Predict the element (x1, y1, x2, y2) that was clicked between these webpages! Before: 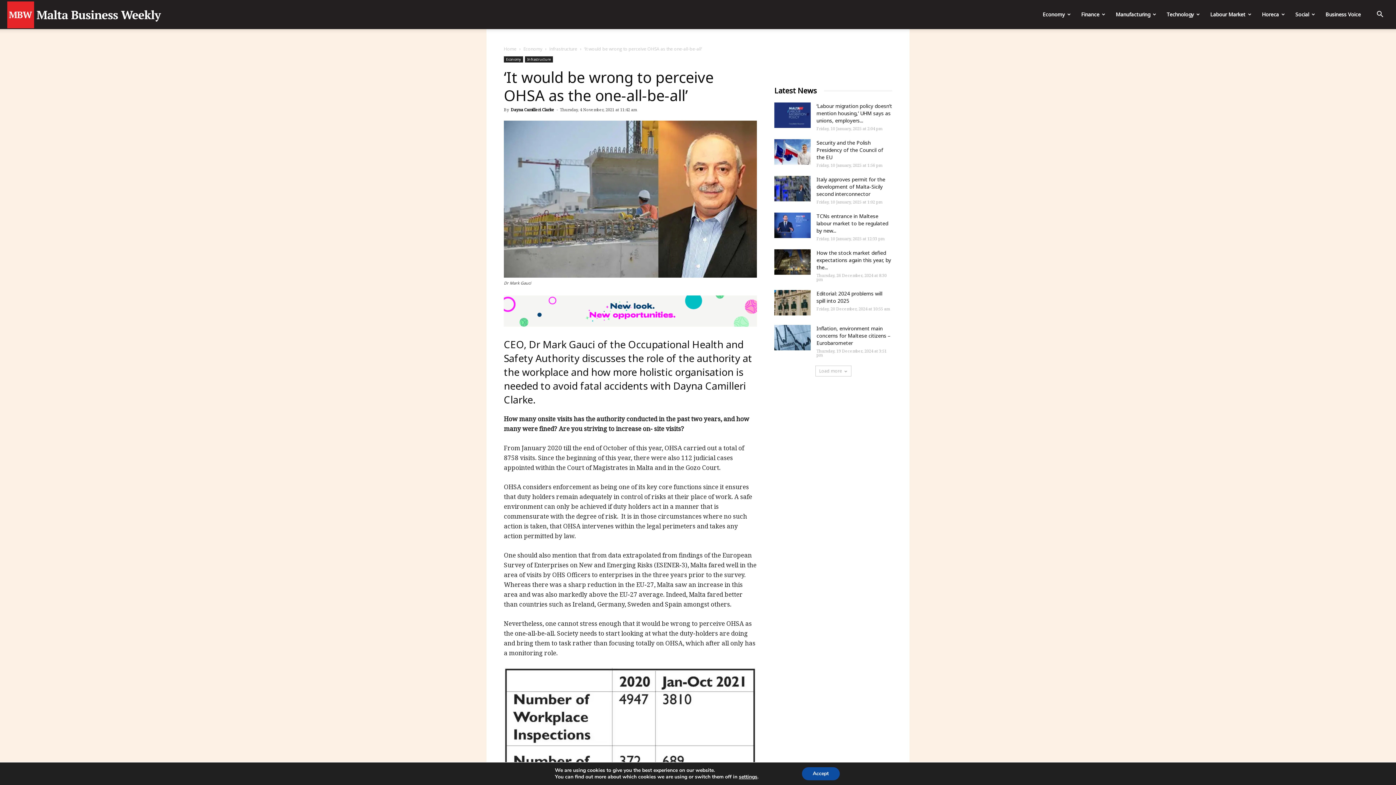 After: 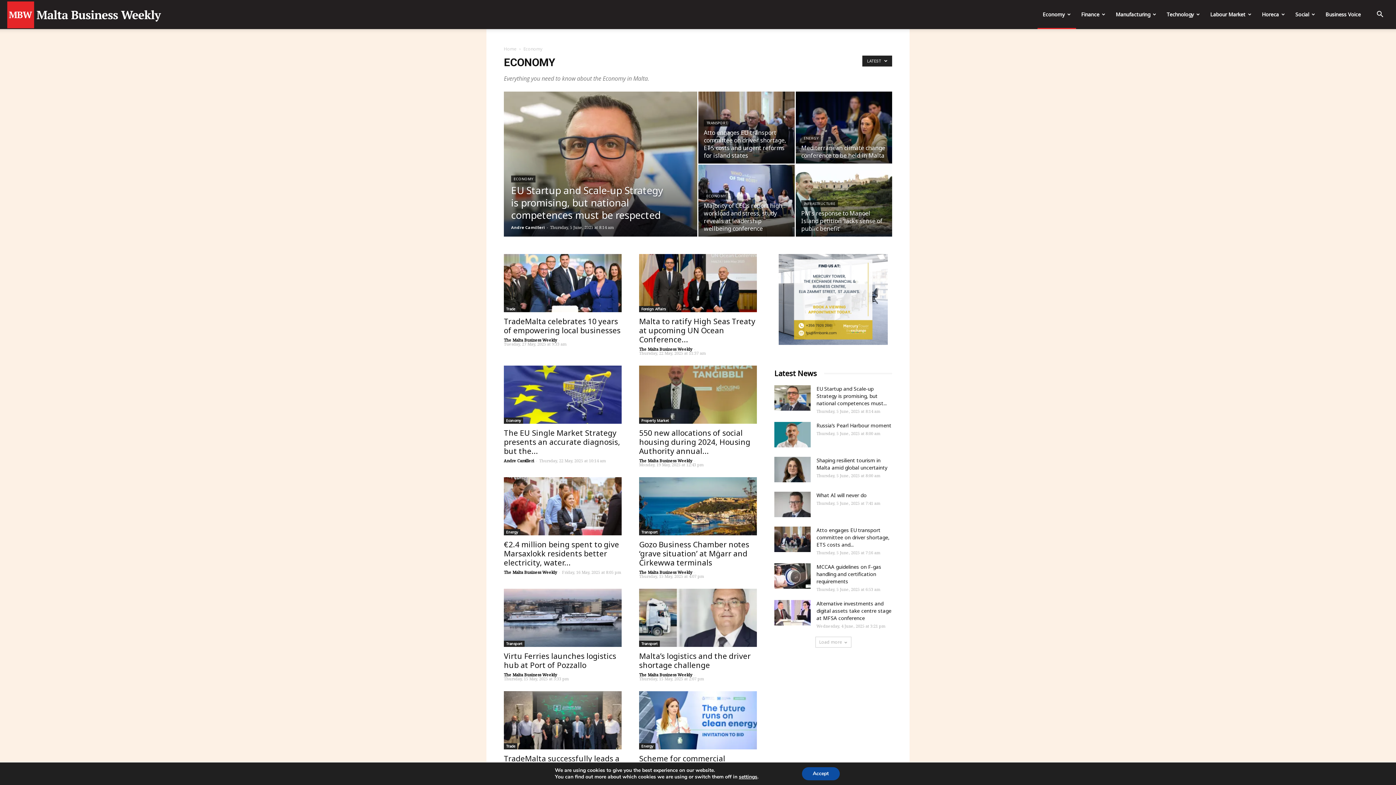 Action: label: Economy bbox: (1037, 0, 1076, 29)